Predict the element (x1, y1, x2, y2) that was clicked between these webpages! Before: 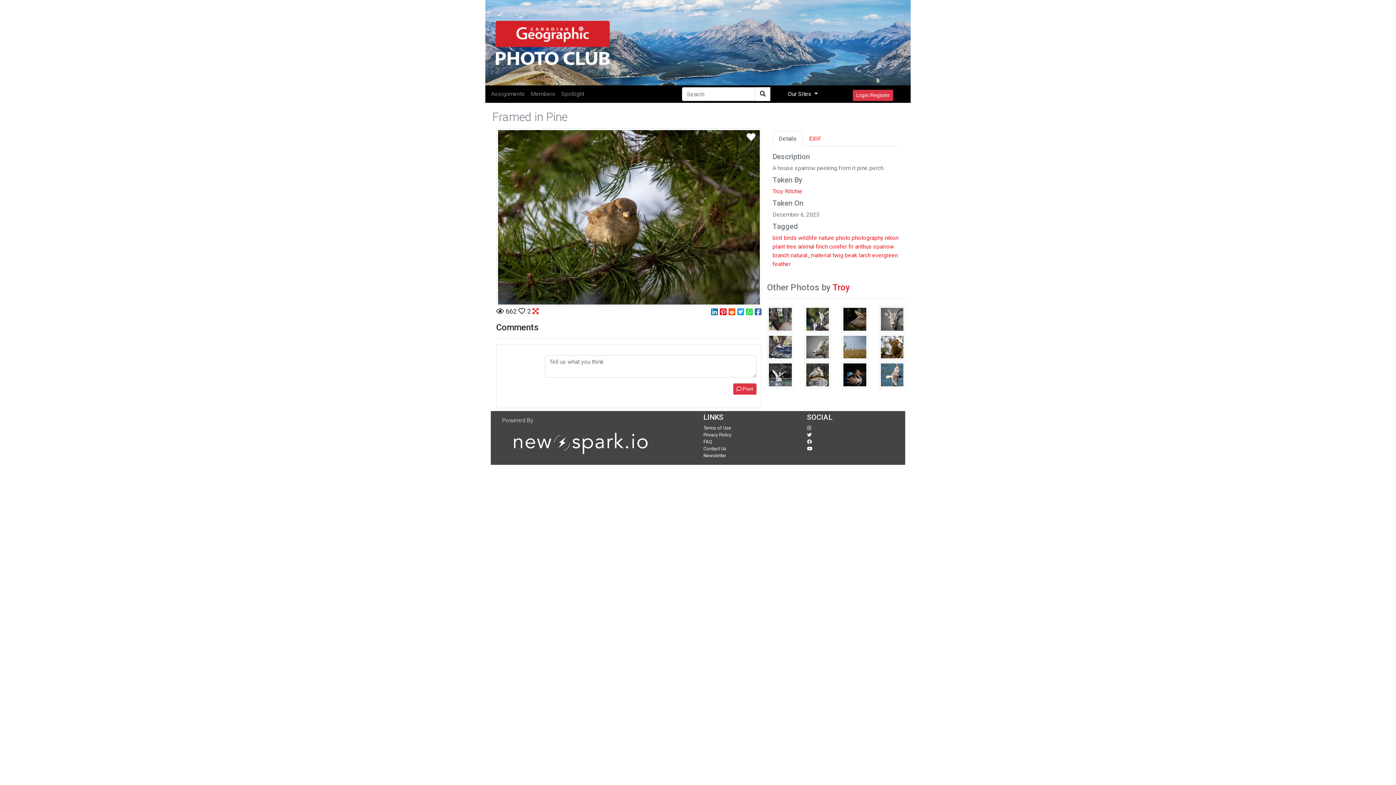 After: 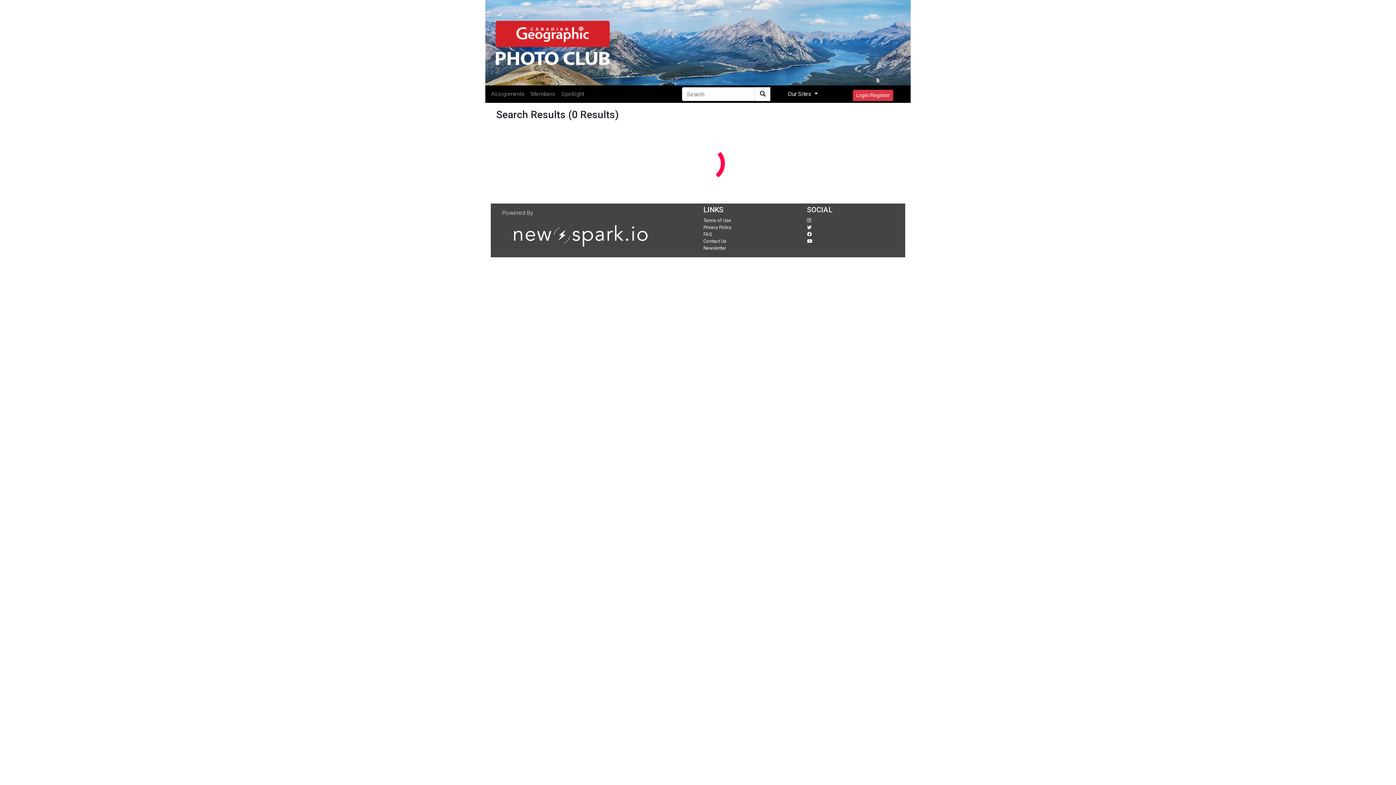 Action: bbox: (798, 234, 817, 241) label: wildlife